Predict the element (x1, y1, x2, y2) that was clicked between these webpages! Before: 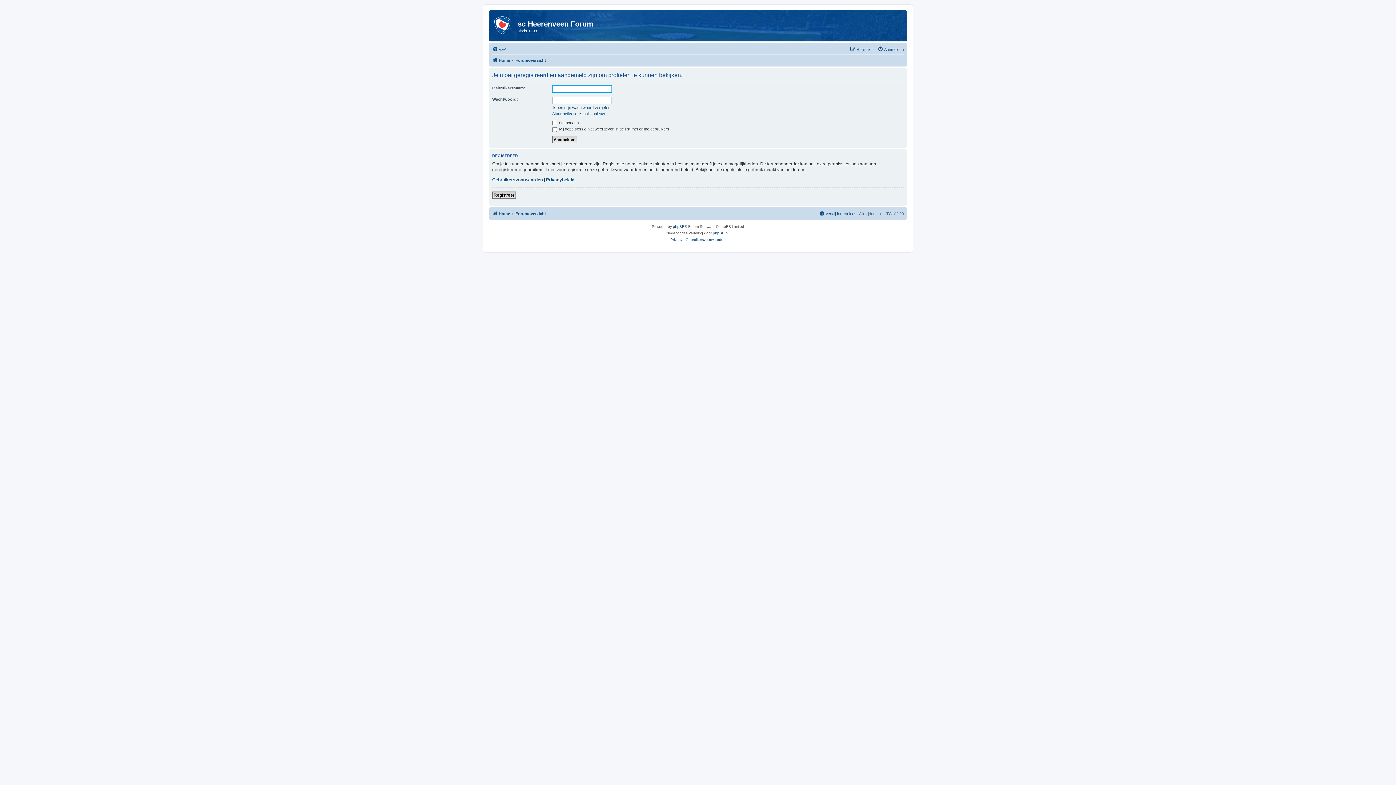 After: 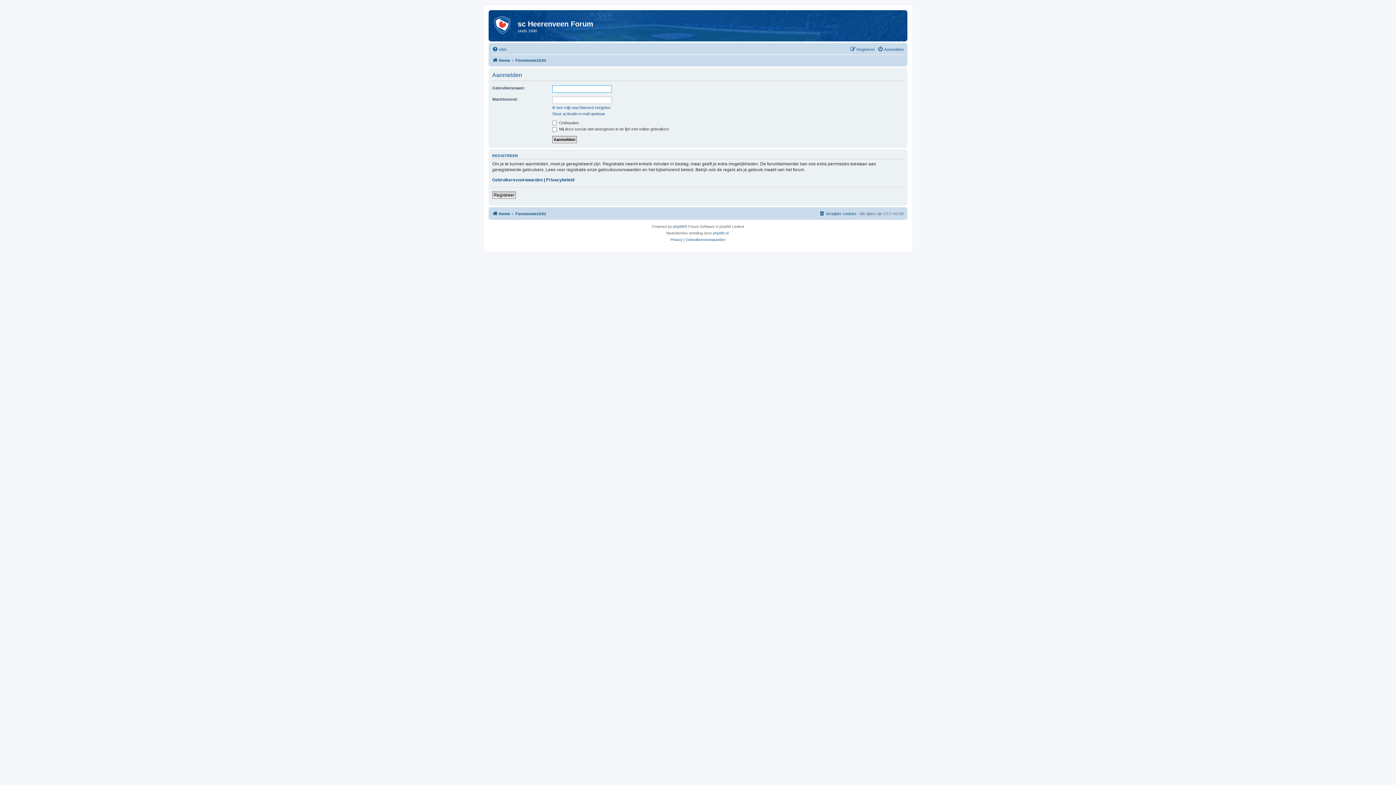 Action: label: Aanmelden bbox: (877, 44, 904, 53)